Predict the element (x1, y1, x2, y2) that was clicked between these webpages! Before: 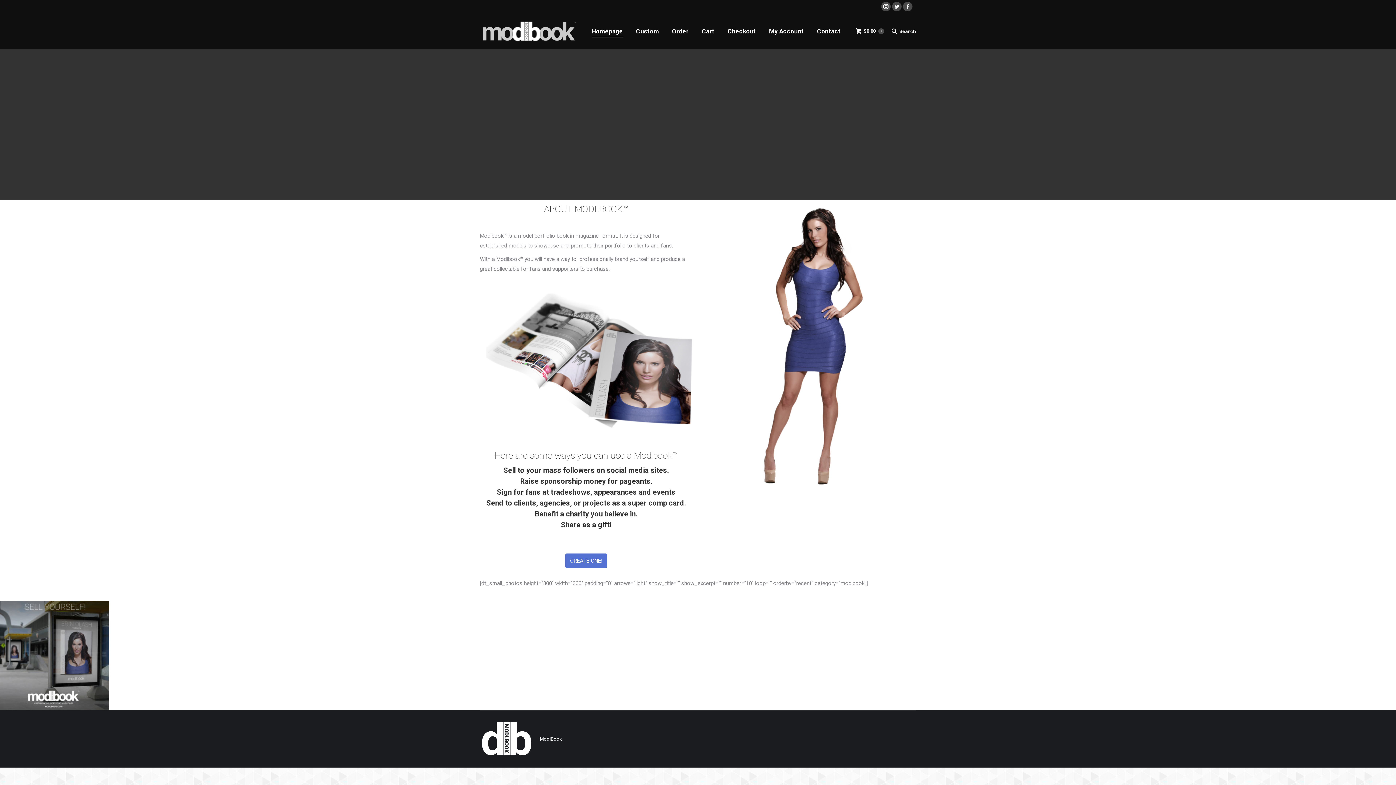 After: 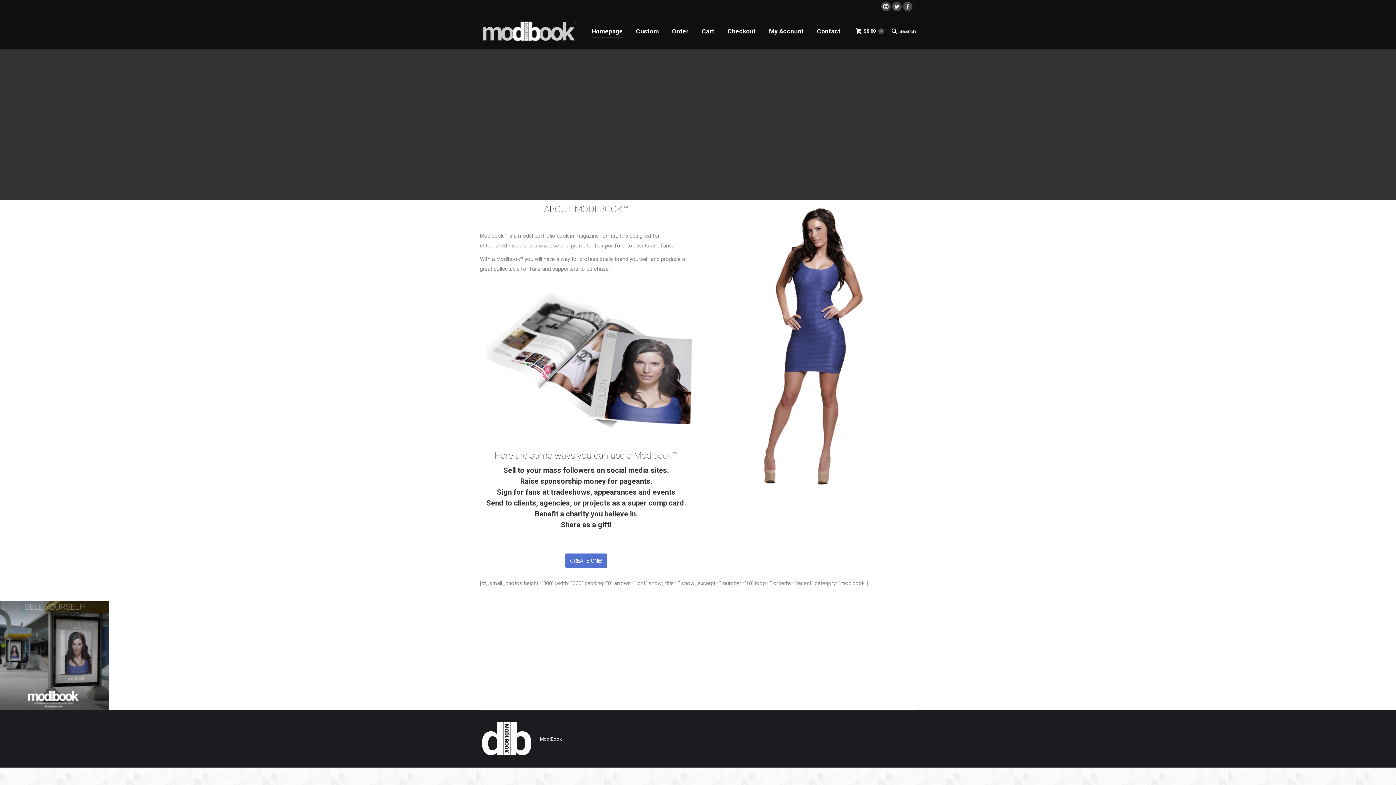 Action: label: Cart bbox: (700, 19, 716, 42)